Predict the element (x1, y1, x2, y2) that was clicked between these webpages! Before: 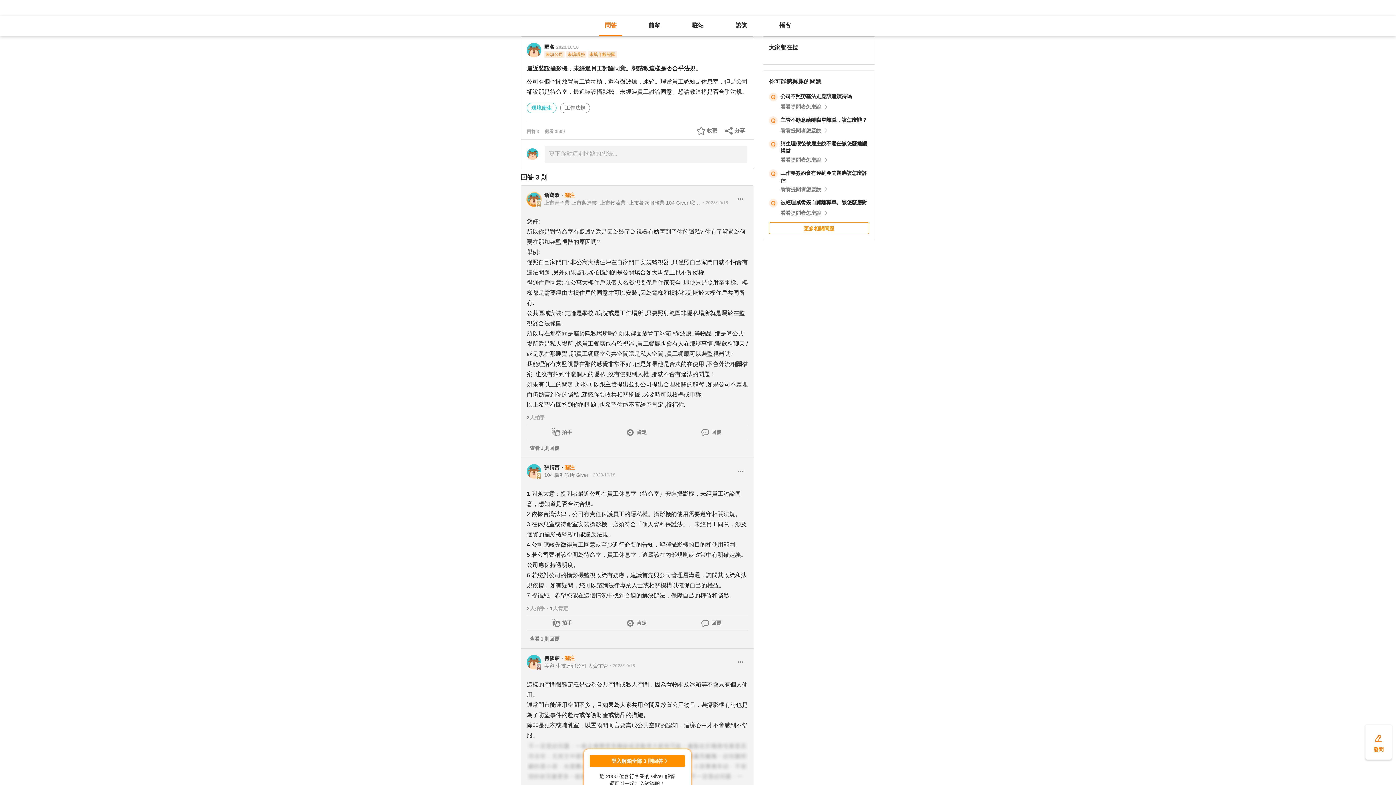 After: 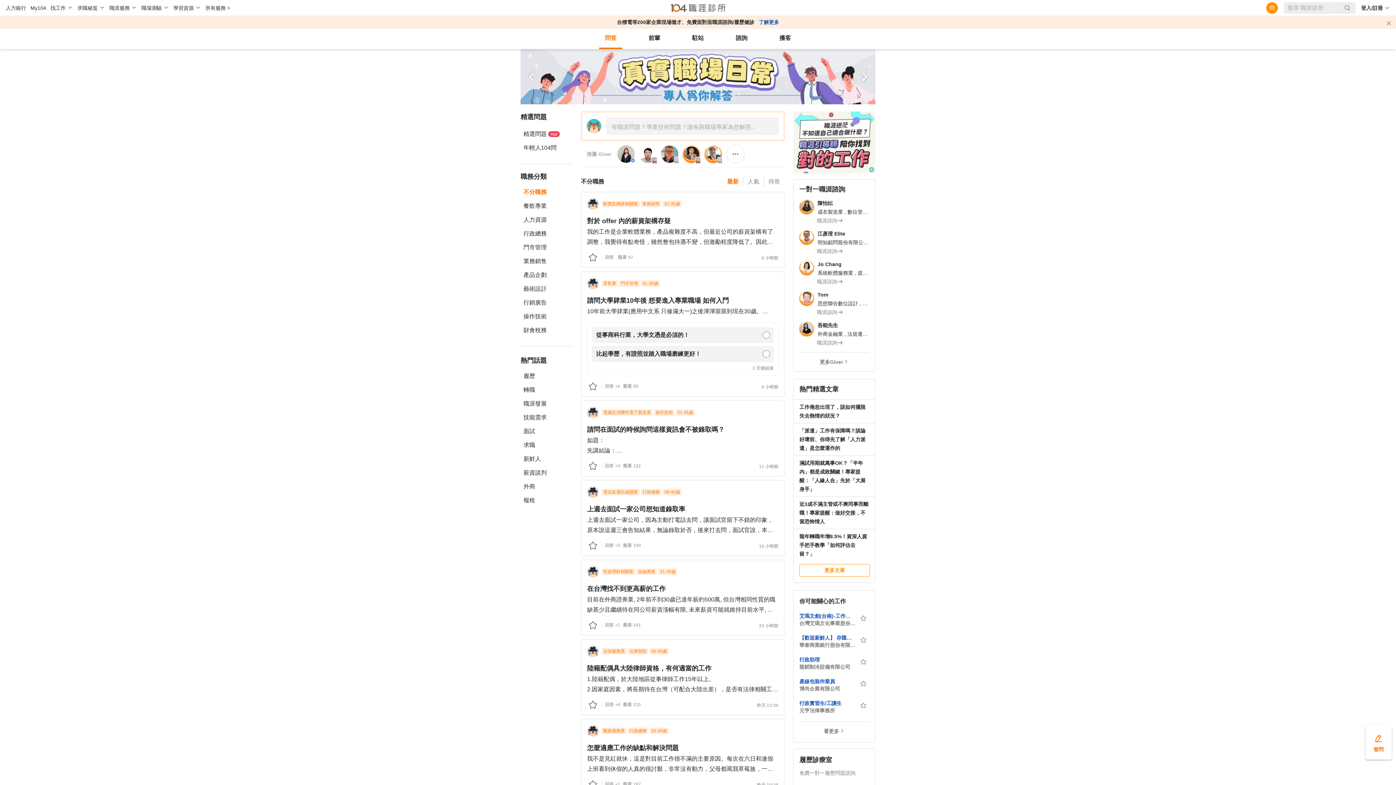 Action: bbox: (769, 222, 869, 234) label: 更多相關問題